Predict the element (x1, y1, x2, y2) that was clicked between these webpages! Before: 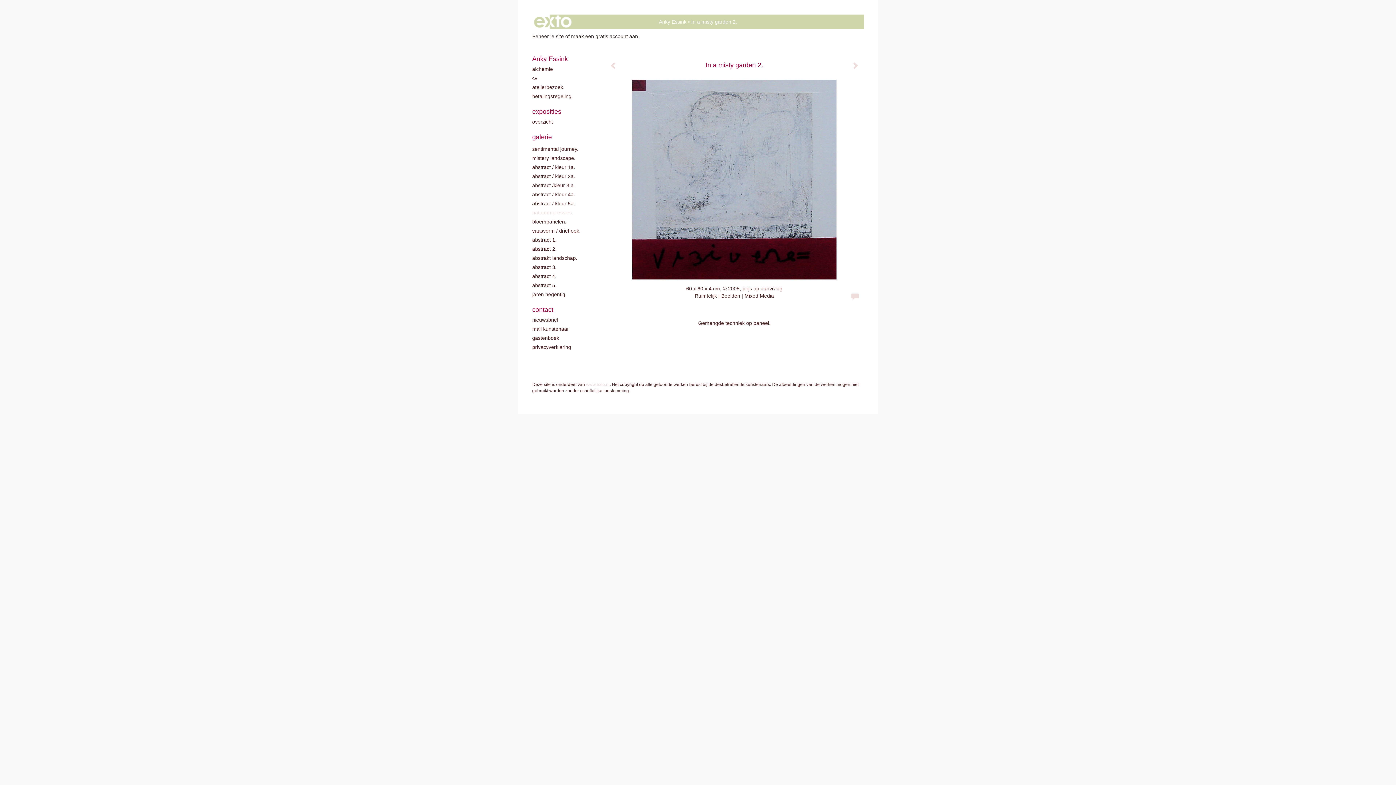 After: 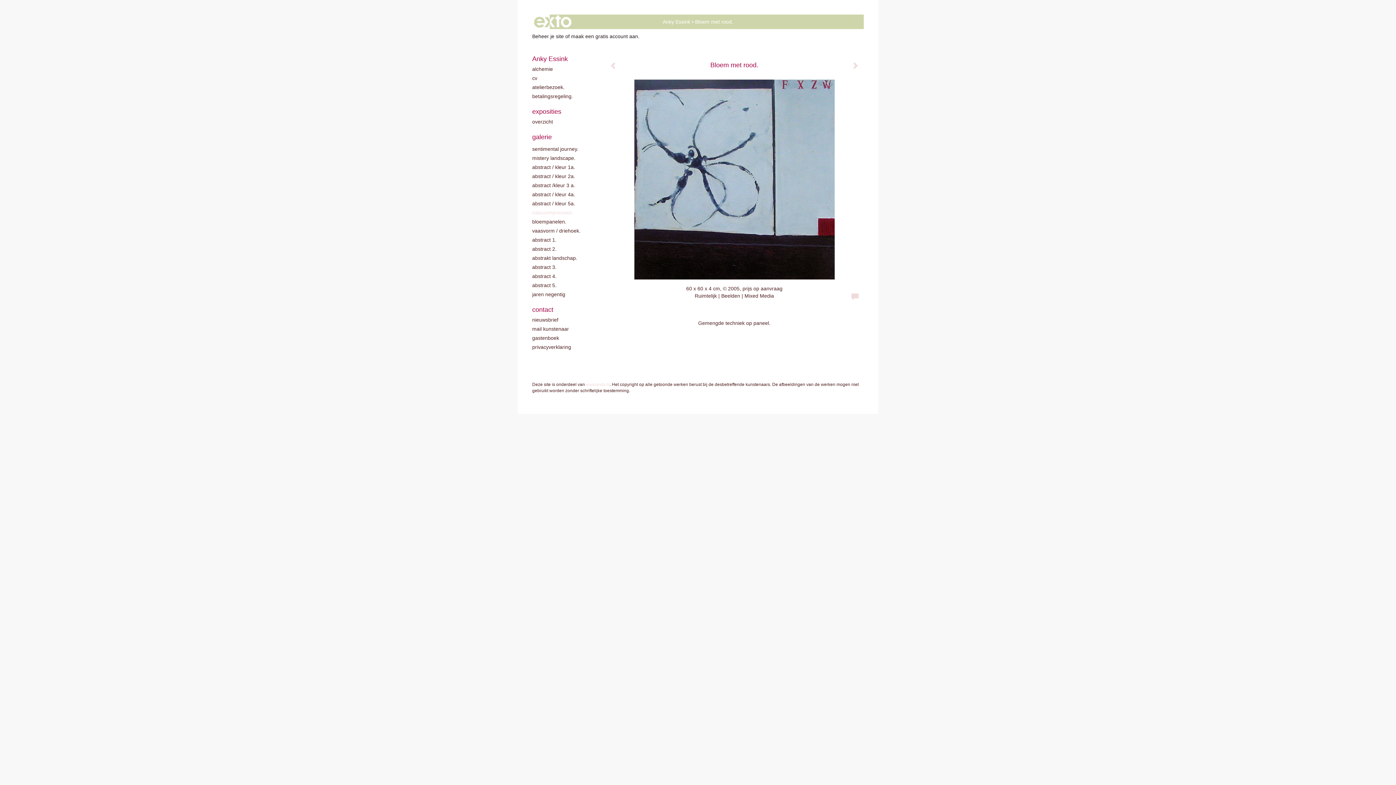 Action: bbox: (846, 57, 864, 74)